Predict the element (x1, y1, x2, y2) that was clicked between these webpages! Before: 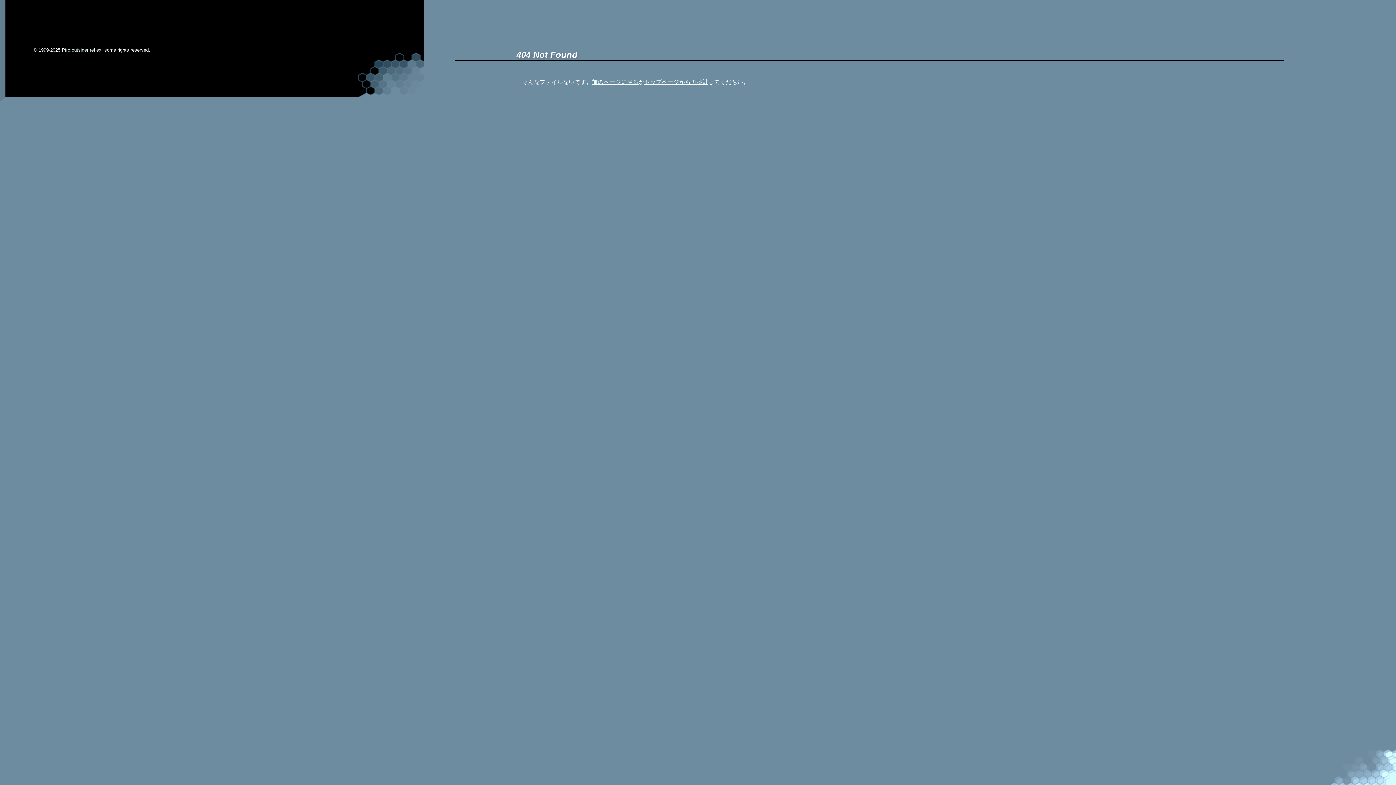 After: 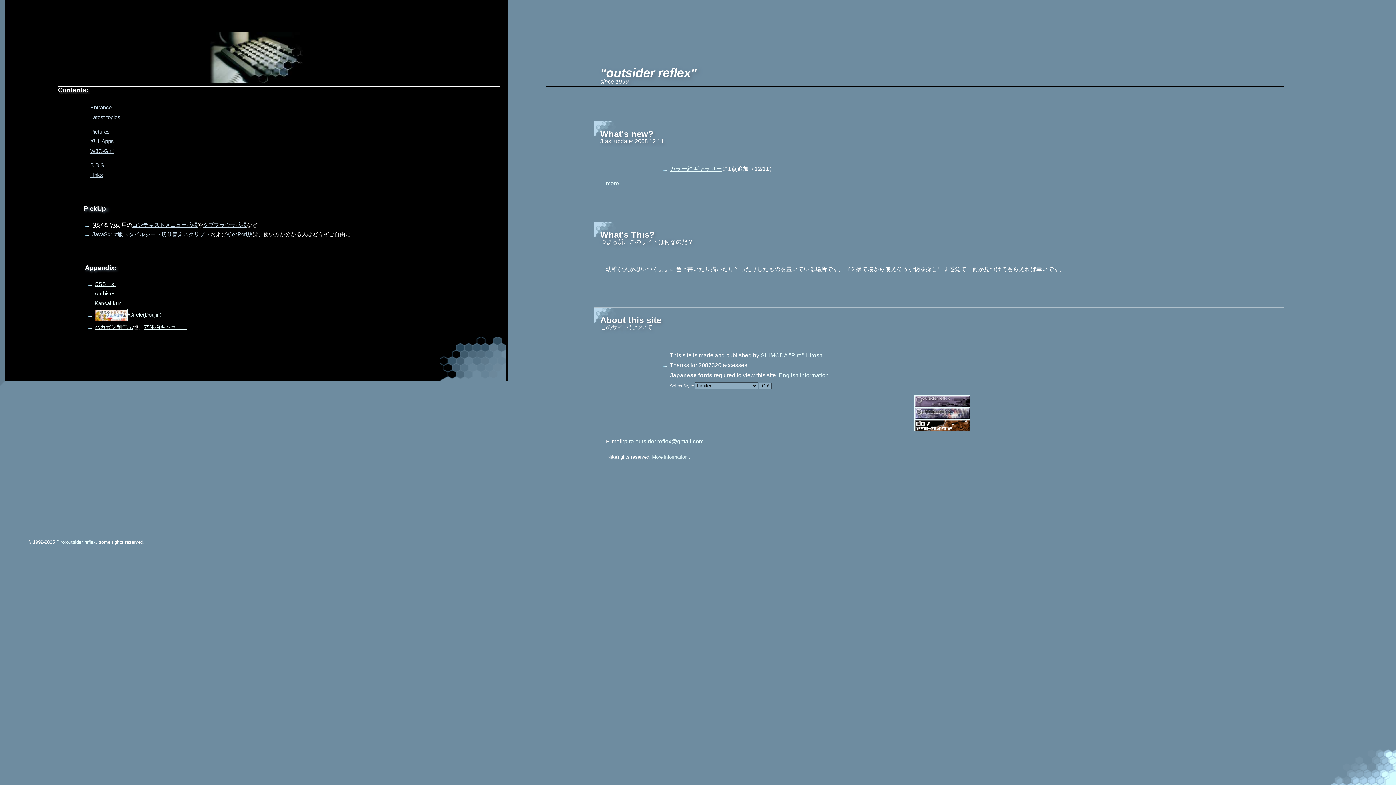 Action: bbox: (644, 78, 708, 84) label: トップページから再挑戦